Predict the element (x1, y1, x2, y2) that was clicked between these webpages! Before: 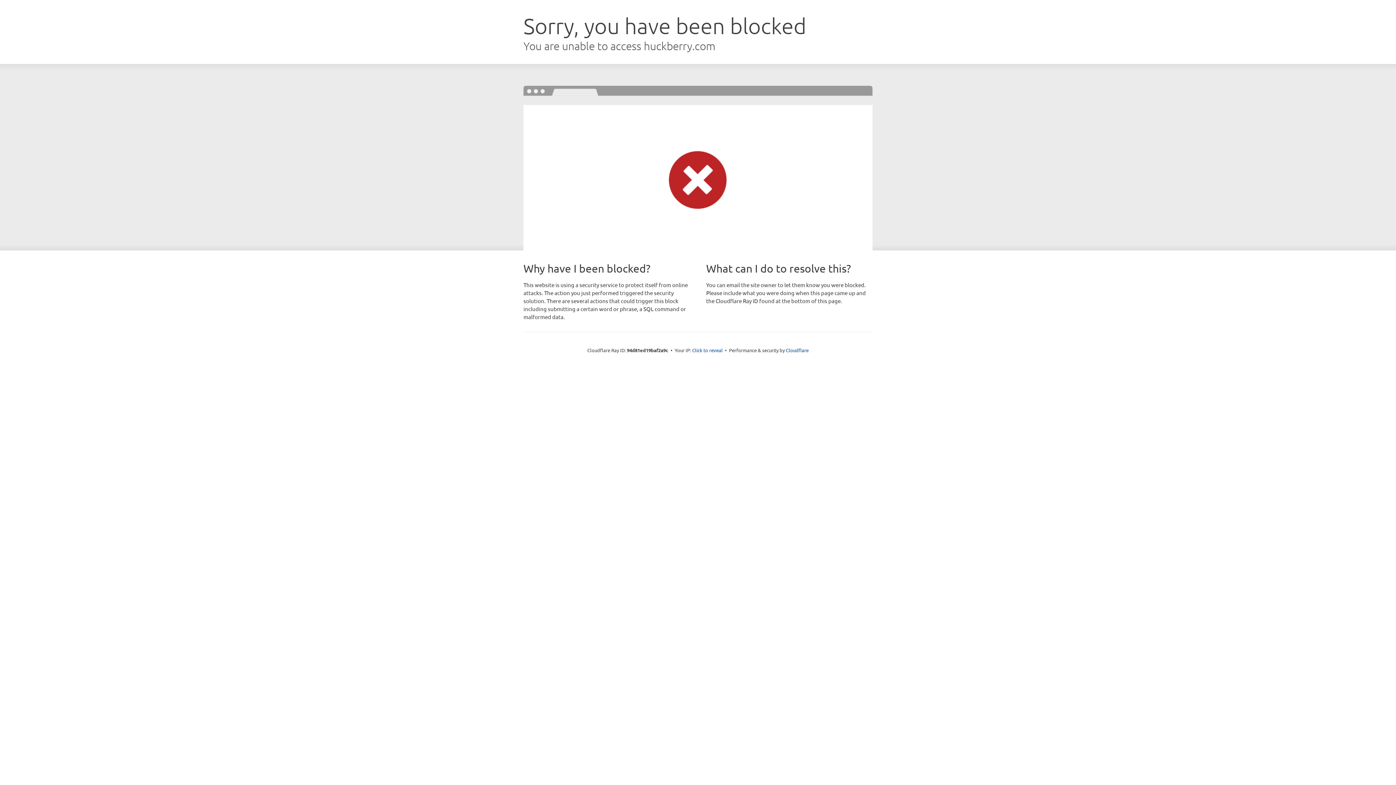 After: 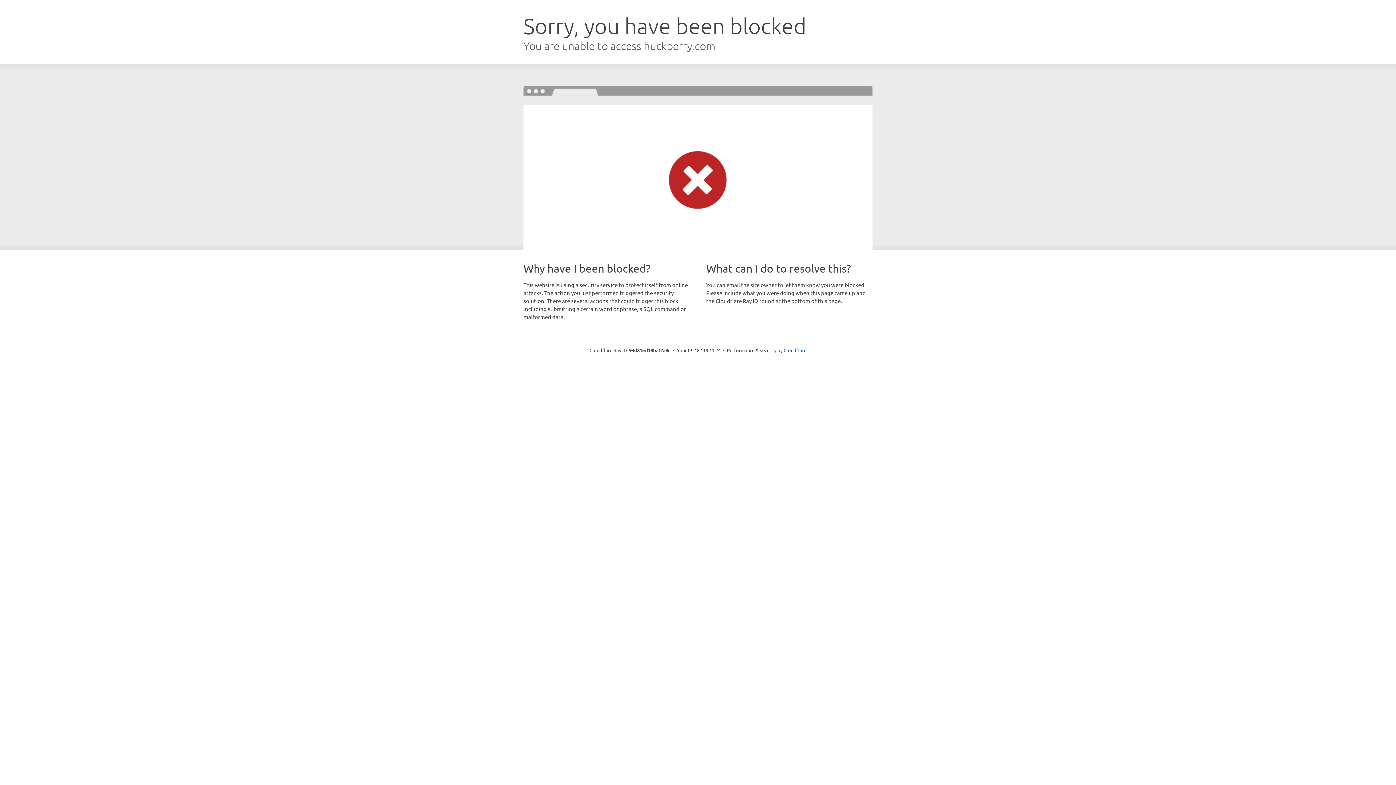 Action: label: Click to reveal bbox: (692, 346, 722, 353)